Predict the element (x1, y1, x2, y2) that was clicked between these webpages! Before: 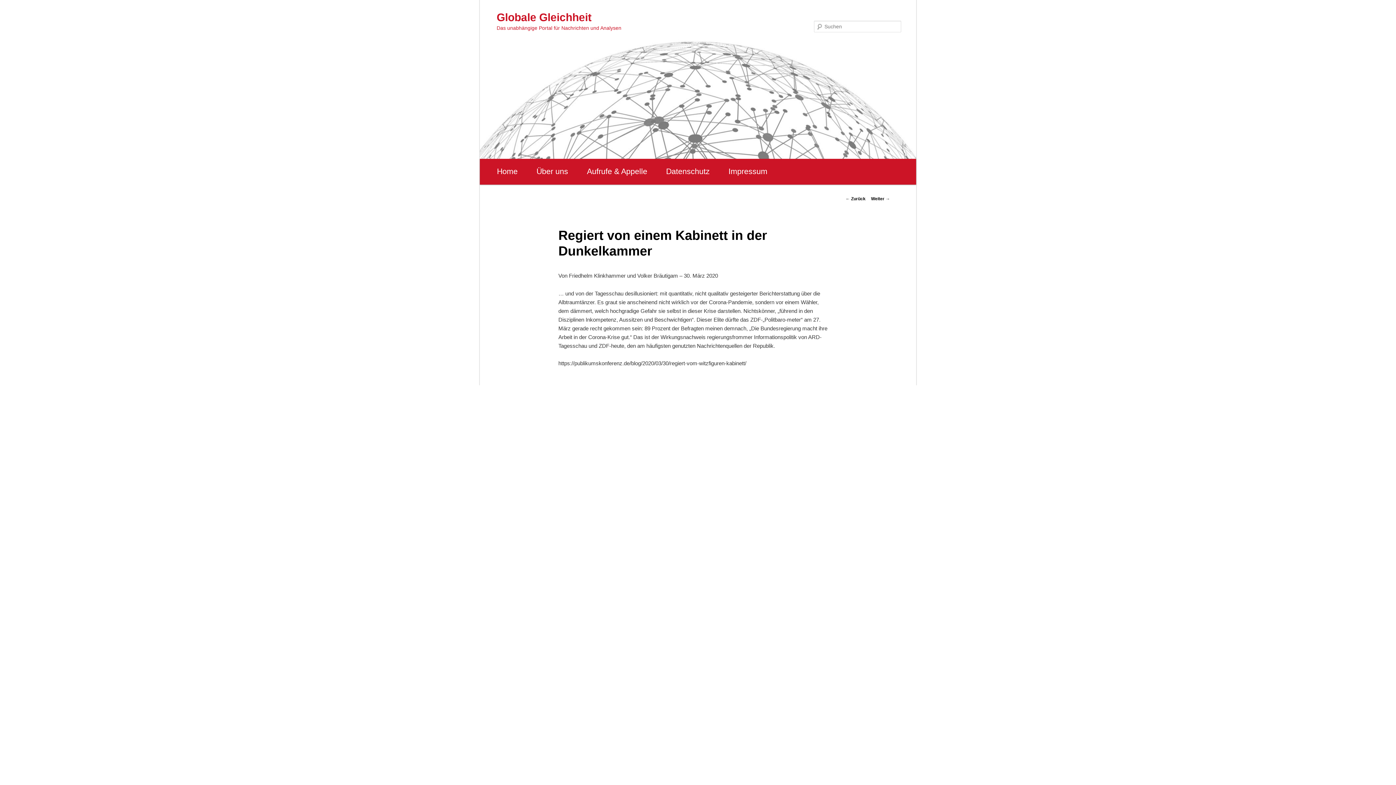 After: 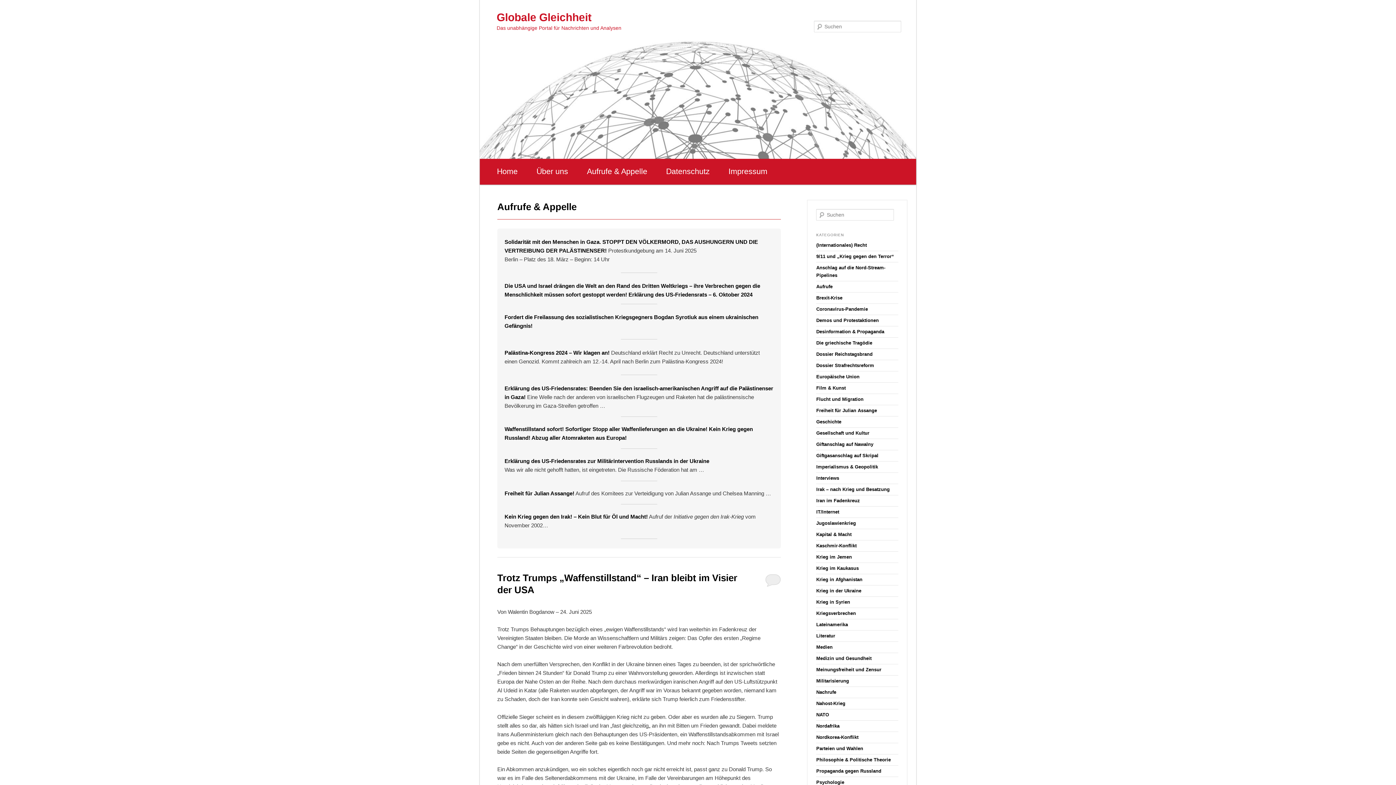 Action: bbox: (480, 33, 916, 158)